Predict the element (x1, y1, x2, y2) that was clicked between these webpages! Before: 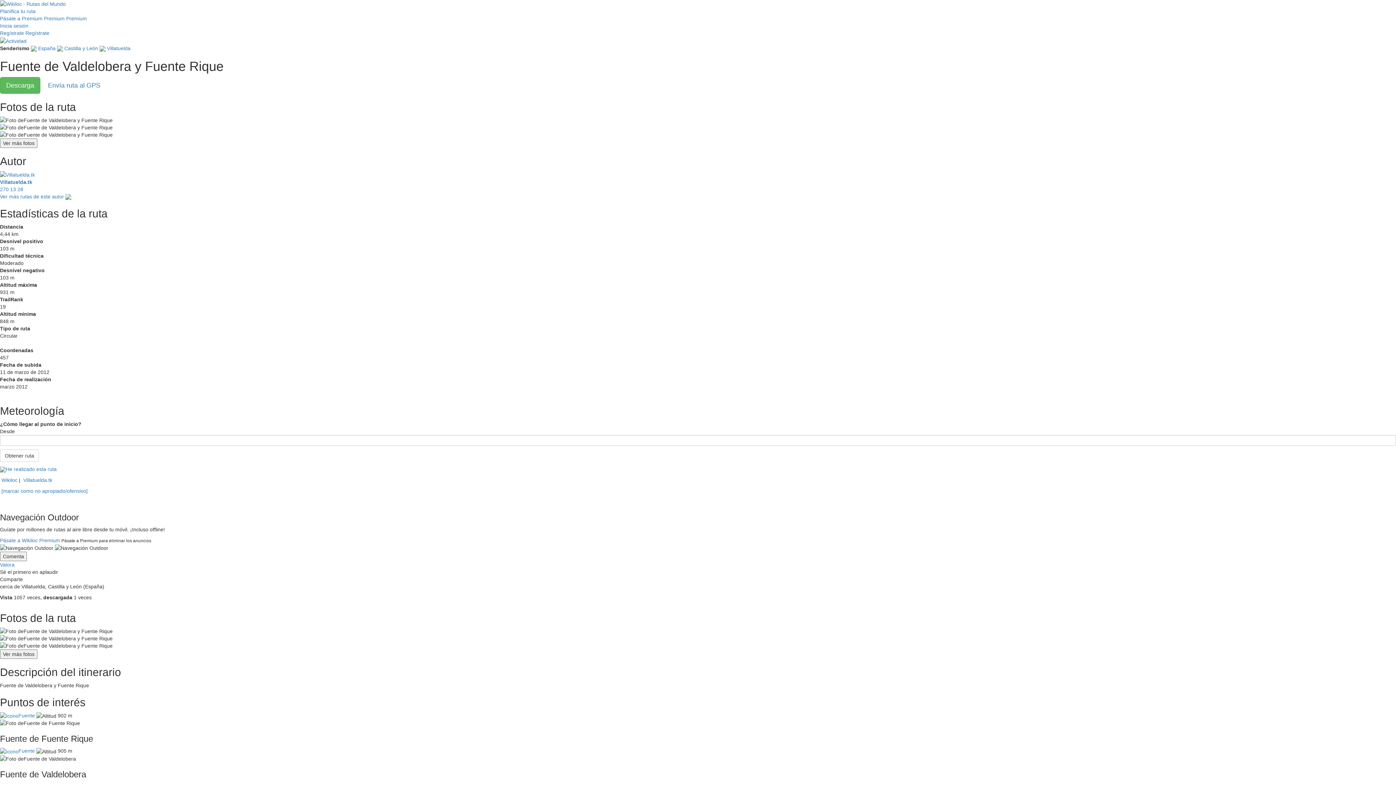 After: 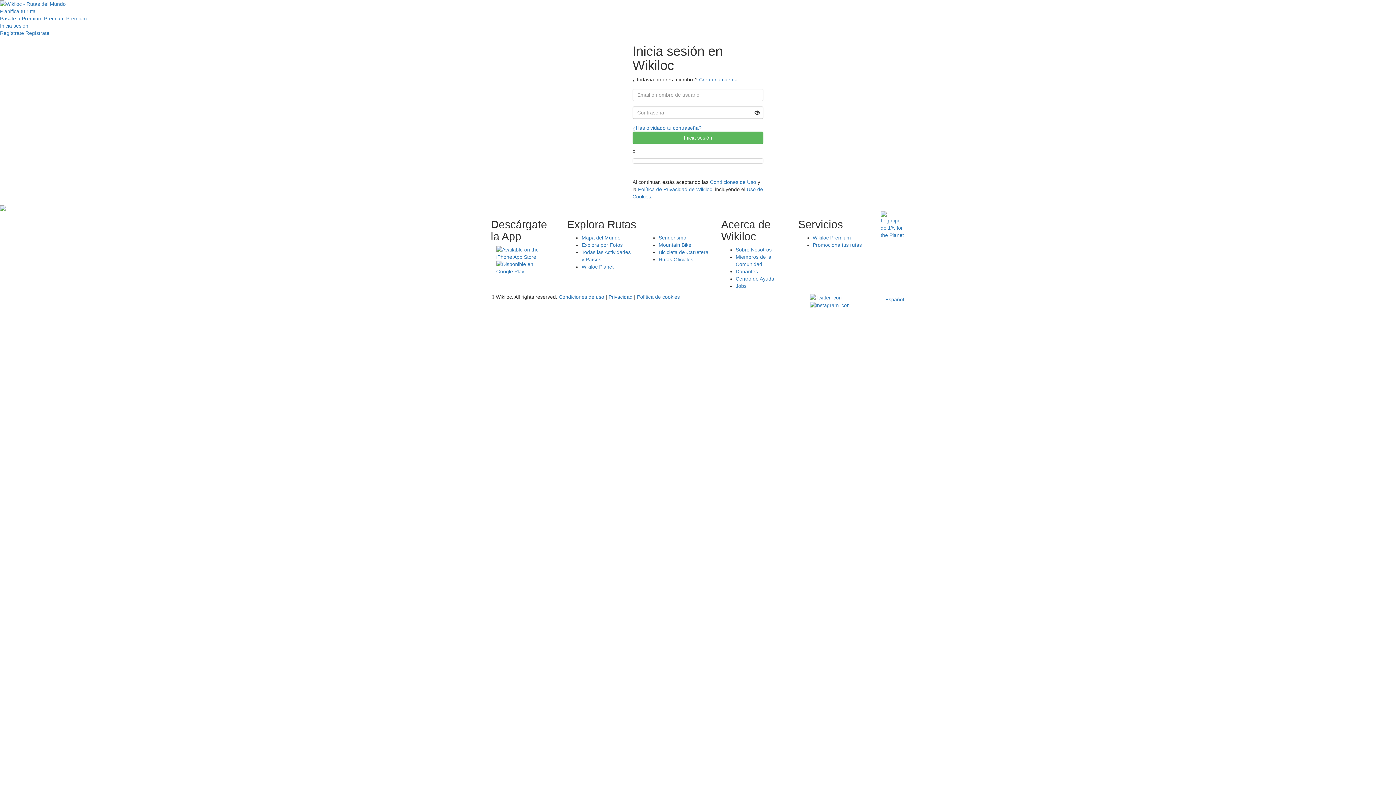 Action: label: Inicia sesión bbox: (0, 23, 28, 28)